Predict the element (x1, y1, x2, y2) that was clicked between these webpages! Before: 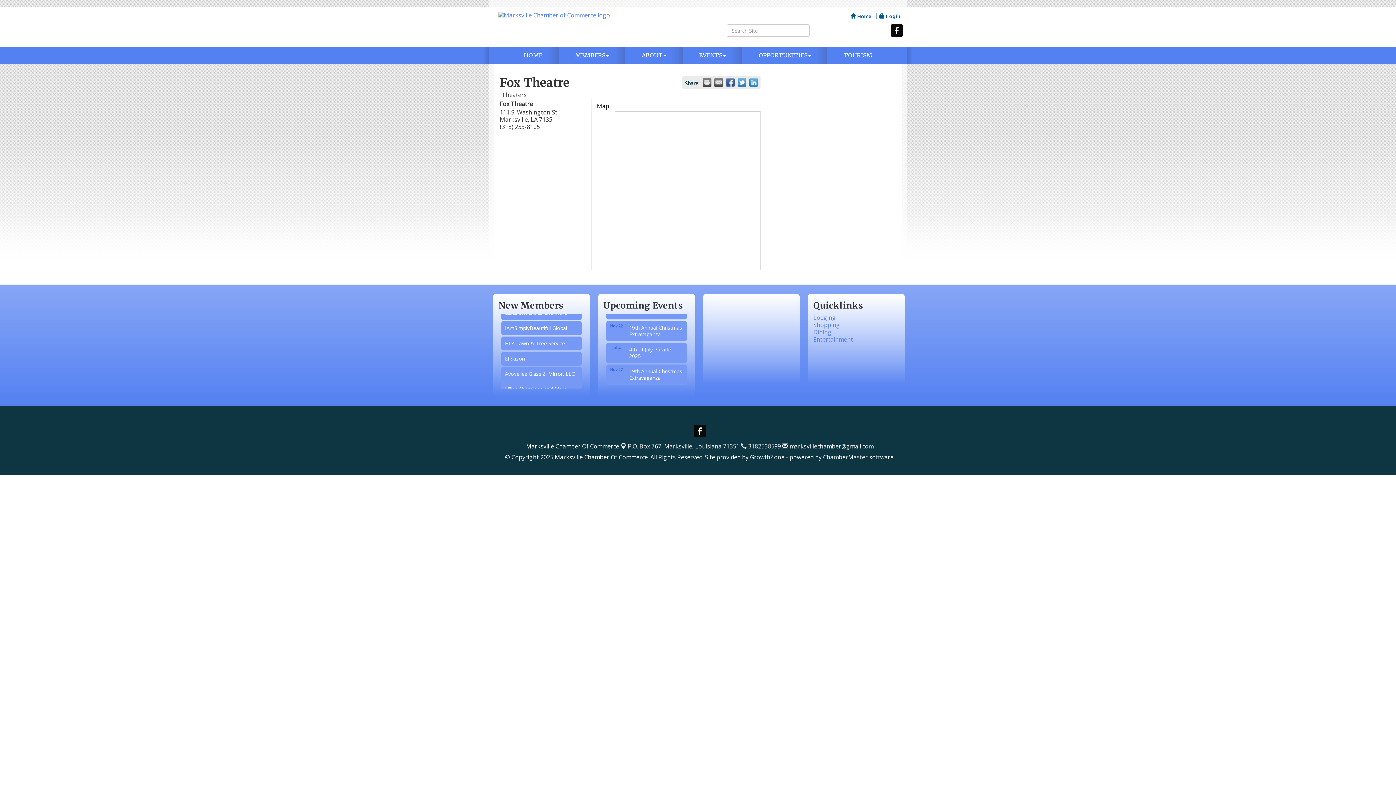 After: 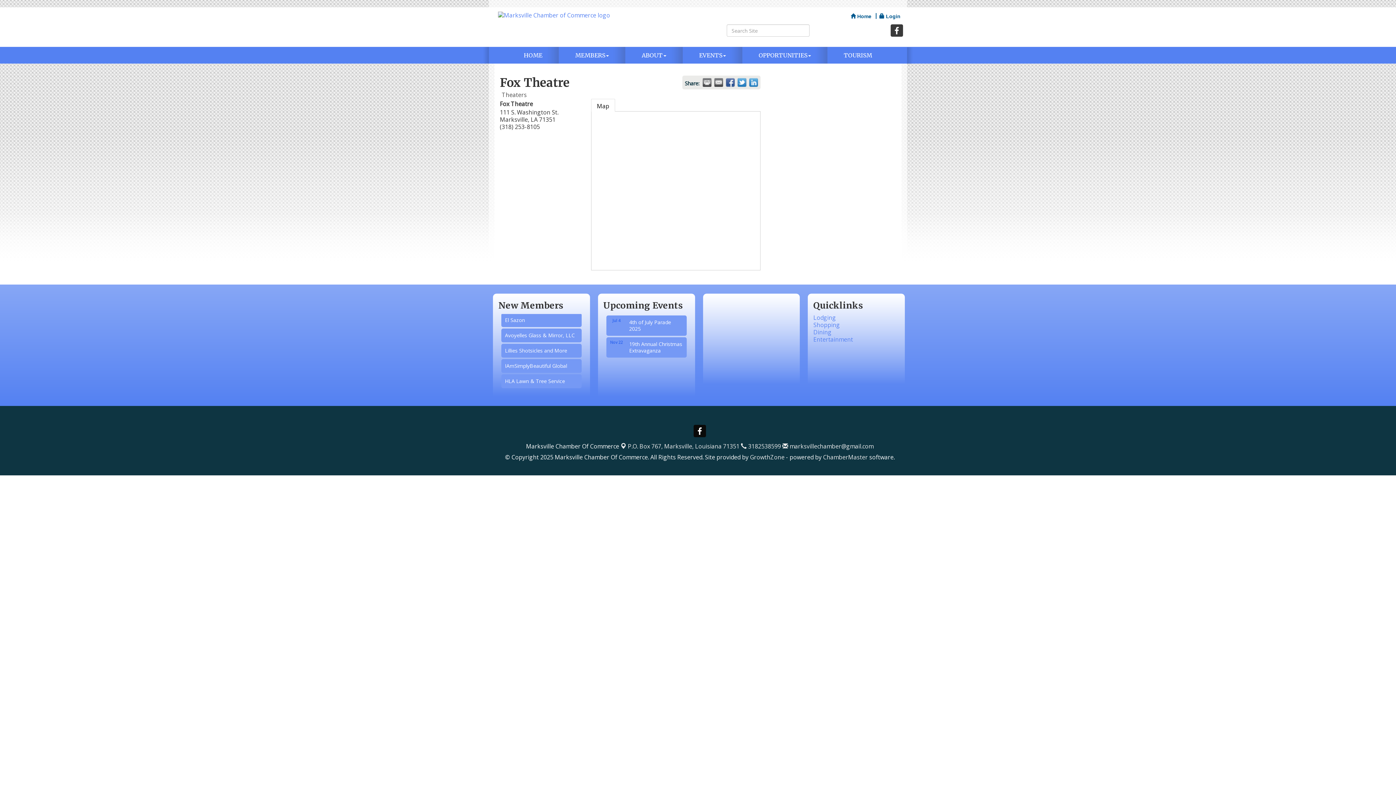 Action: bbox: (890, 24, 903, 36)